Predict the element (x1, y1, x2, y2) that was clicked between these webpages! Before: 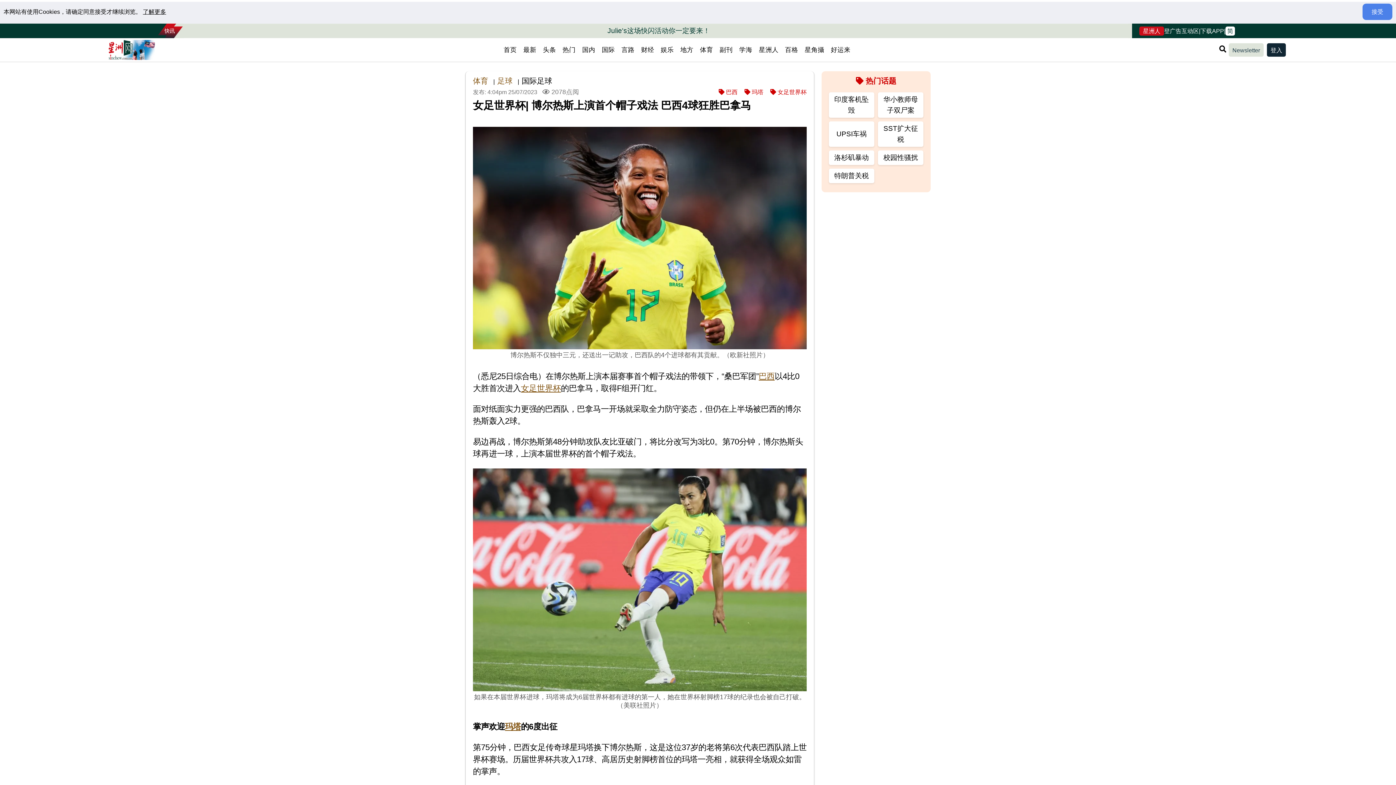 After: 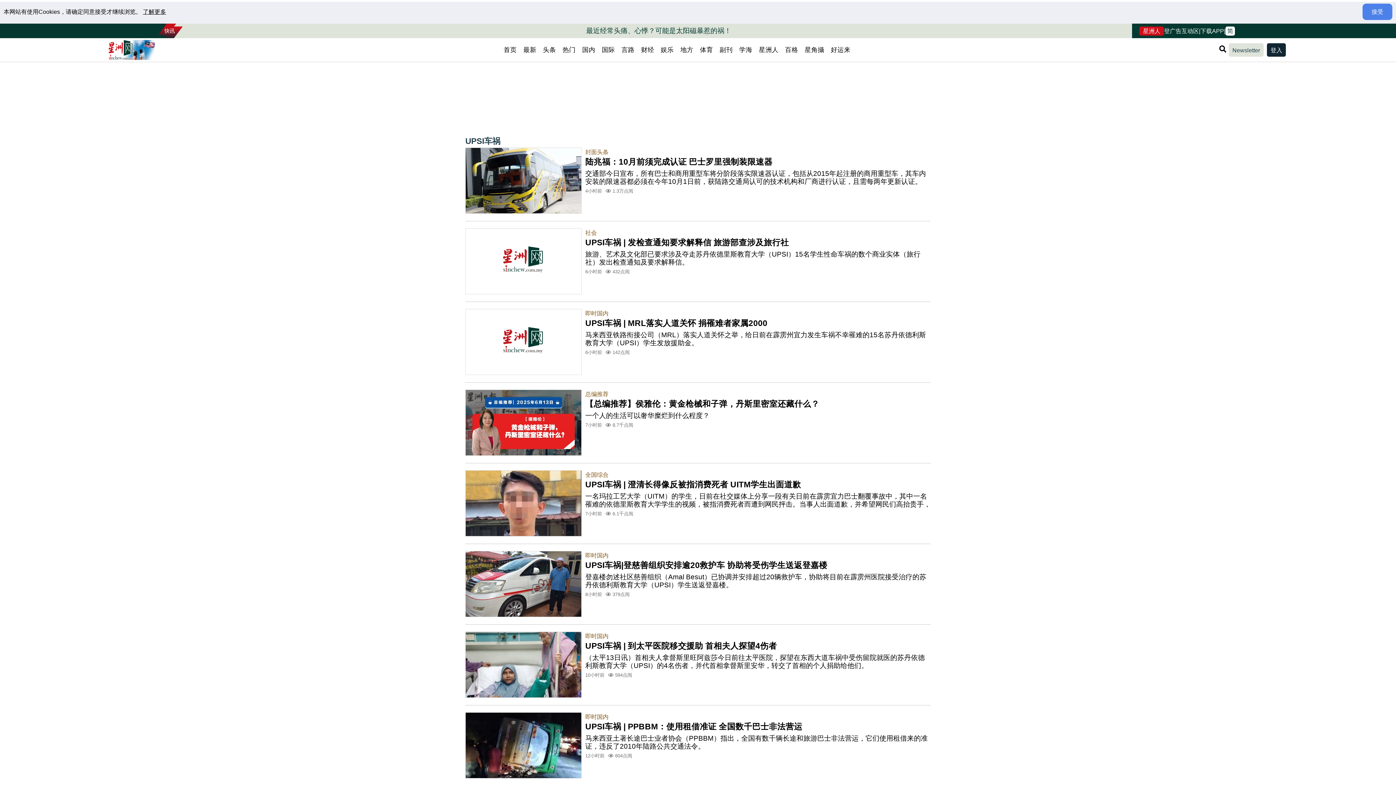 Action: bbox: (829, 121, 874, 146) label: UPSI车祸